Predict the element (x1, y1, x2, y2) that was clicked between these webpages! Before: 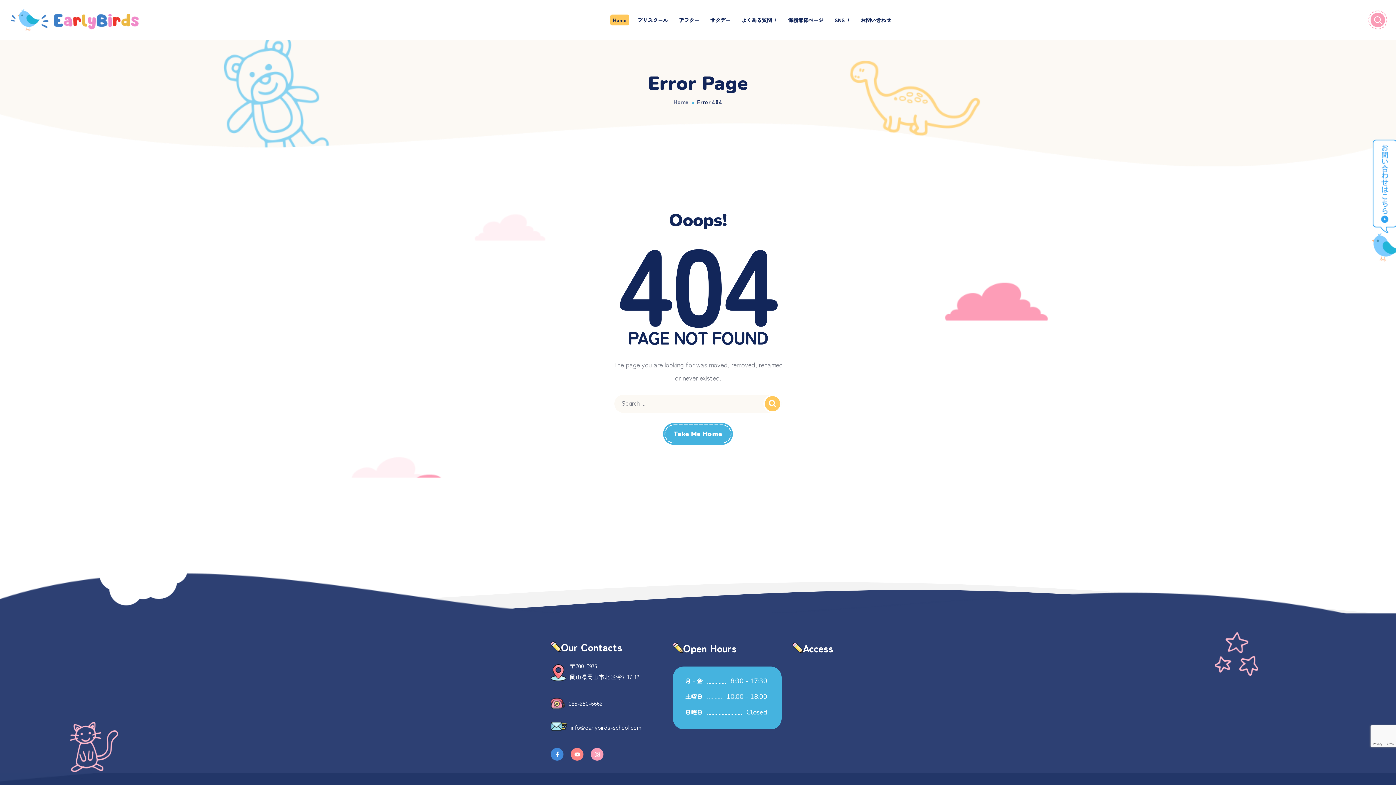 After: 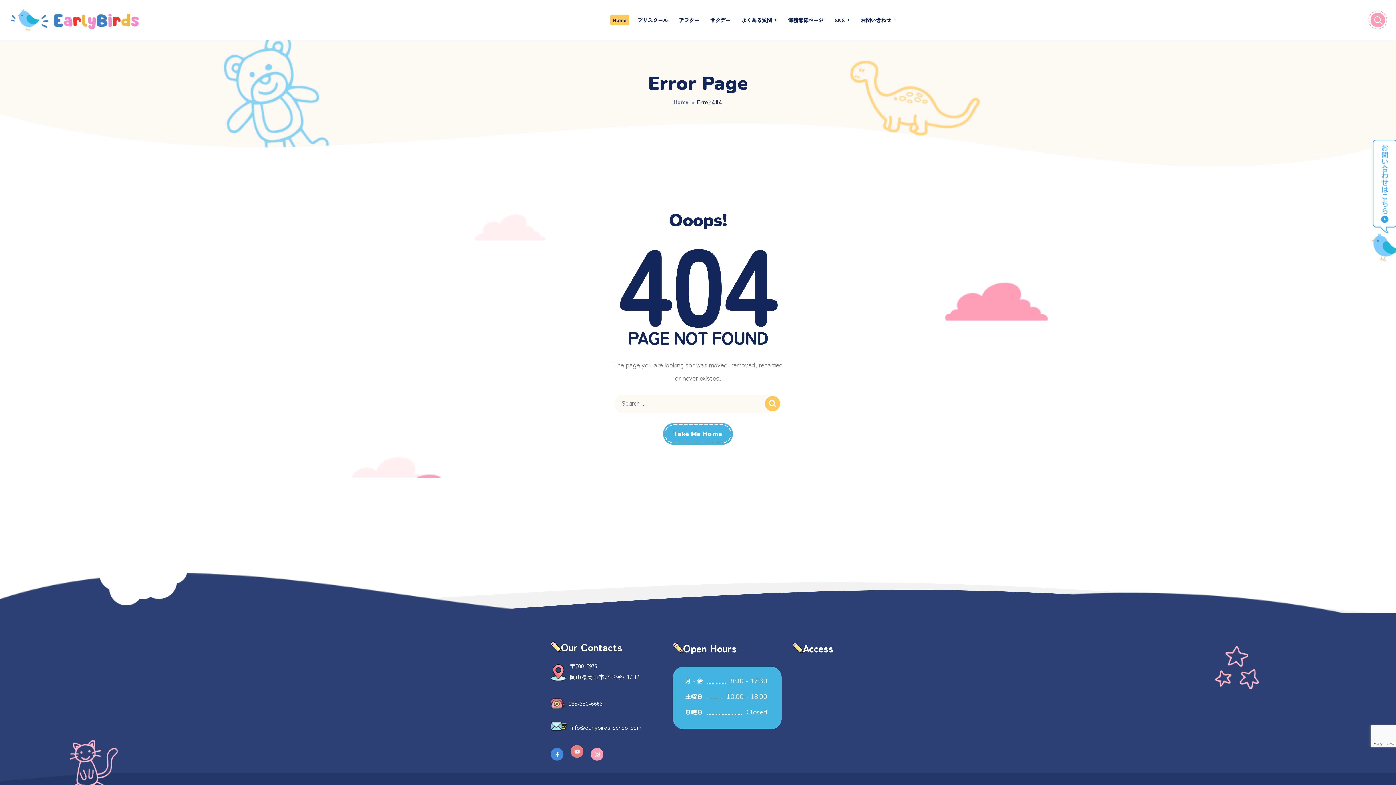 Action: label: Youtube bbox: (570, 748, 583, 761)